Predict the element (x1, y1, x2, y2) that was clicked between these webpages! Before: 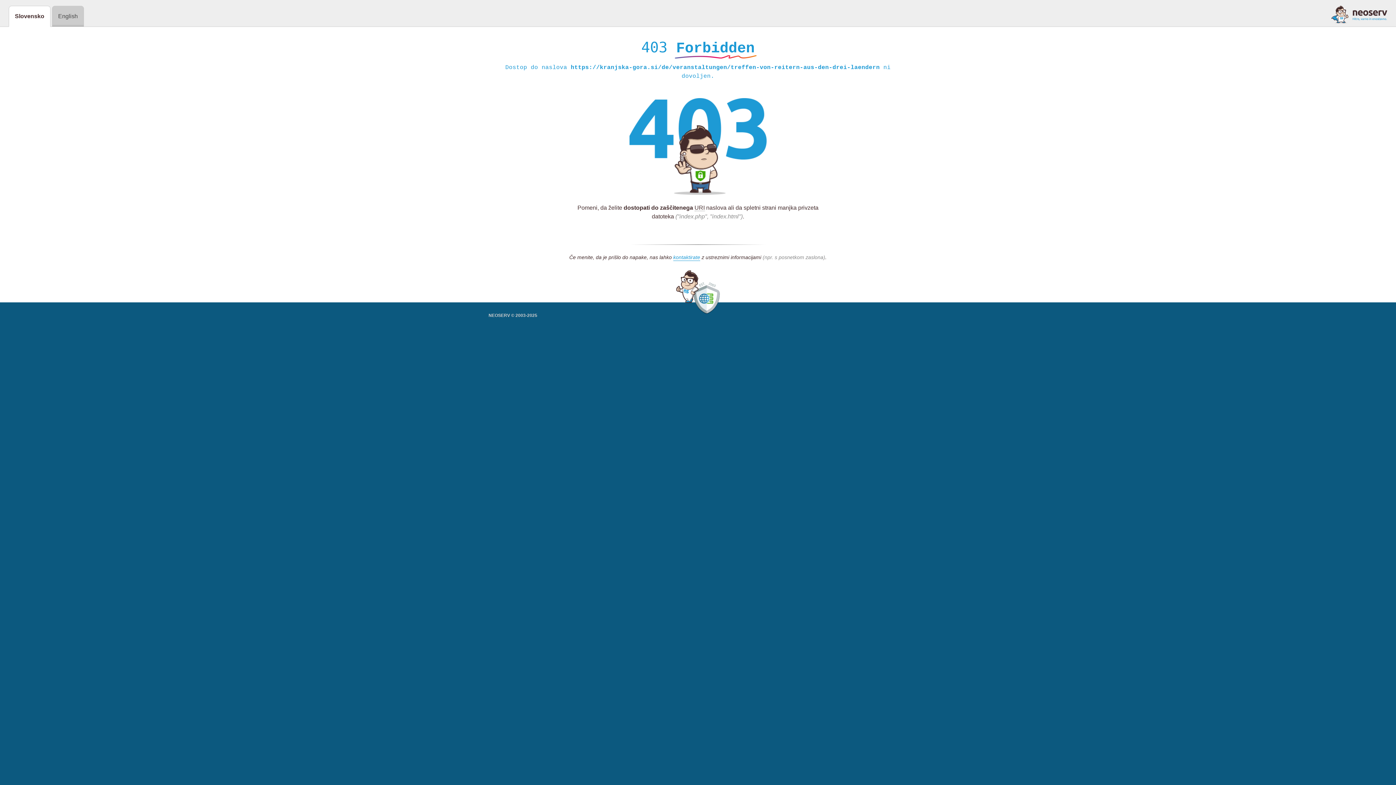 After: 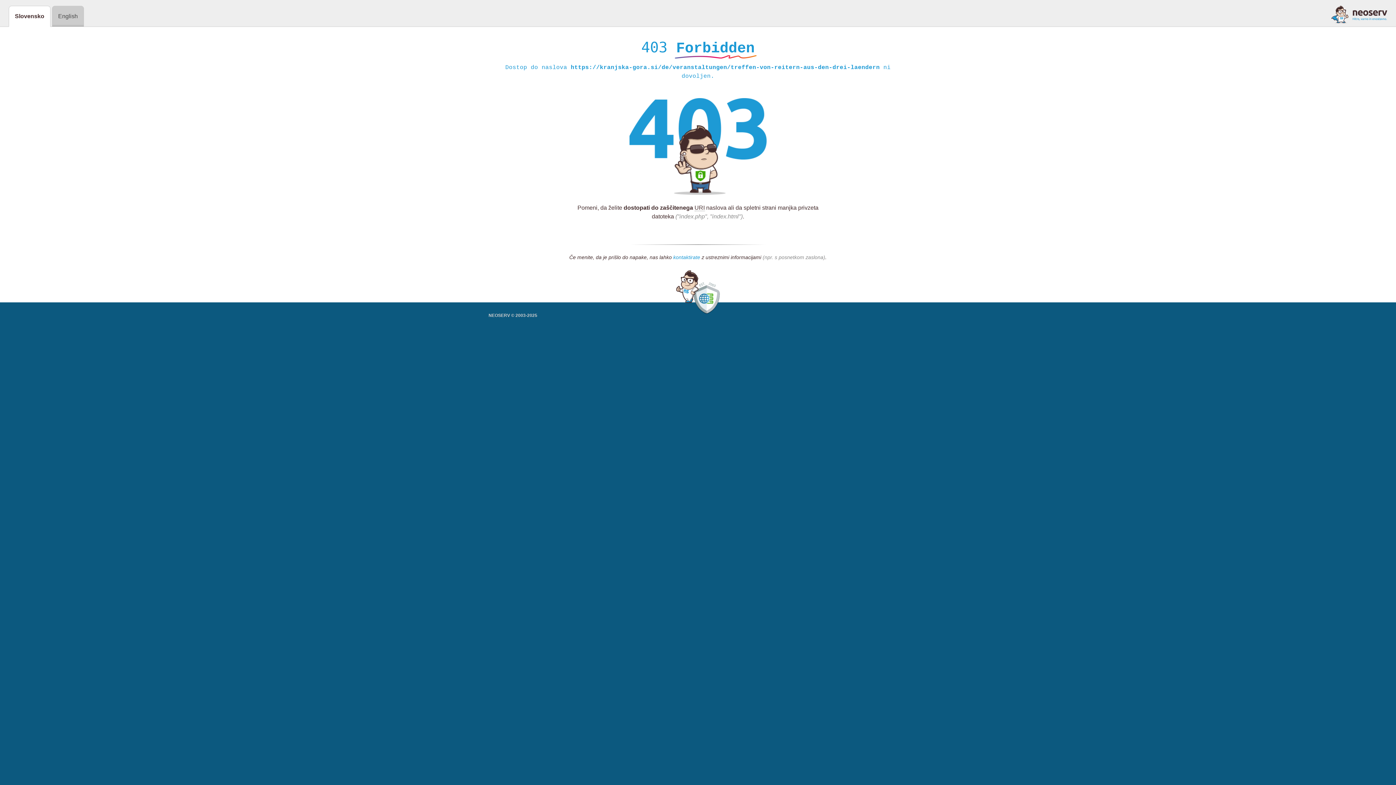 Action: label: kontaktirate bbox: (673, 254, 700, 261)